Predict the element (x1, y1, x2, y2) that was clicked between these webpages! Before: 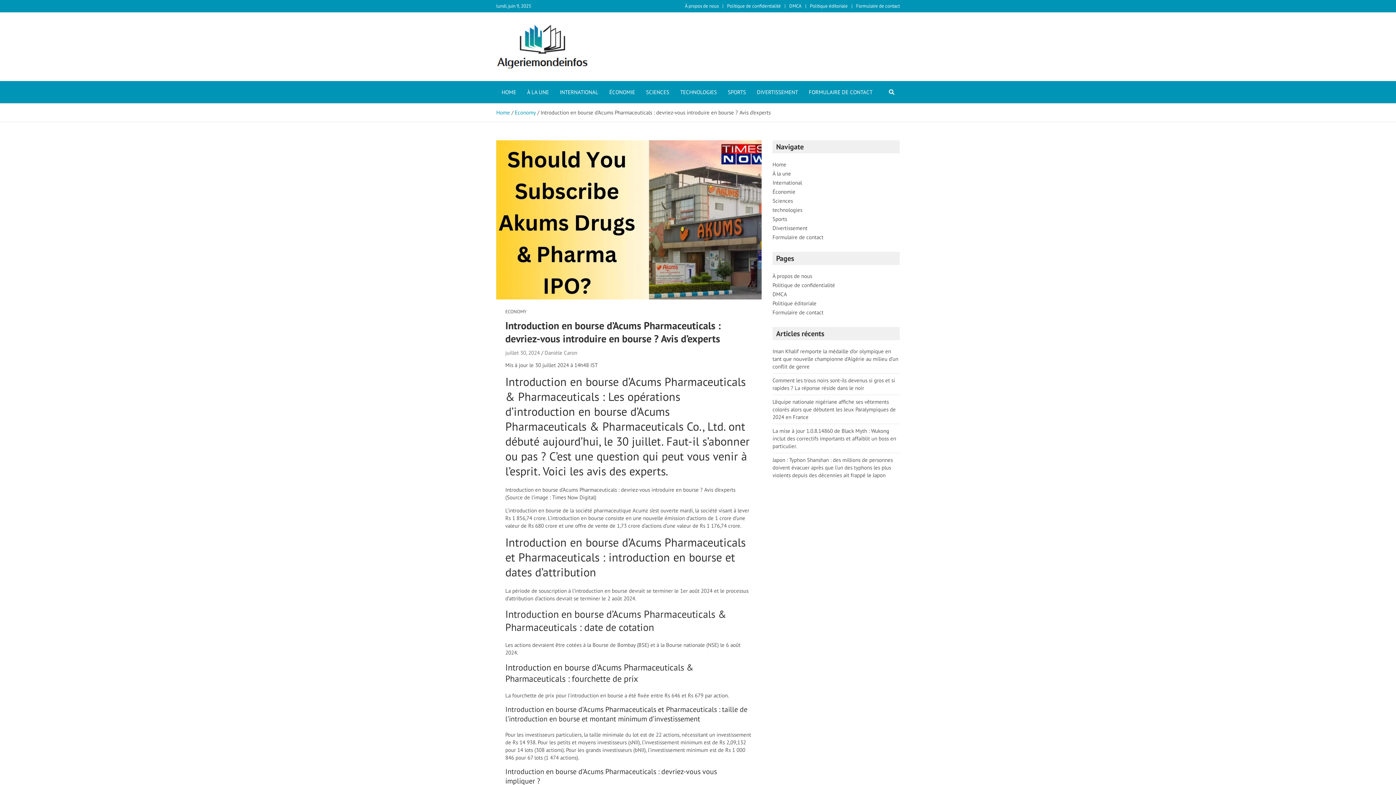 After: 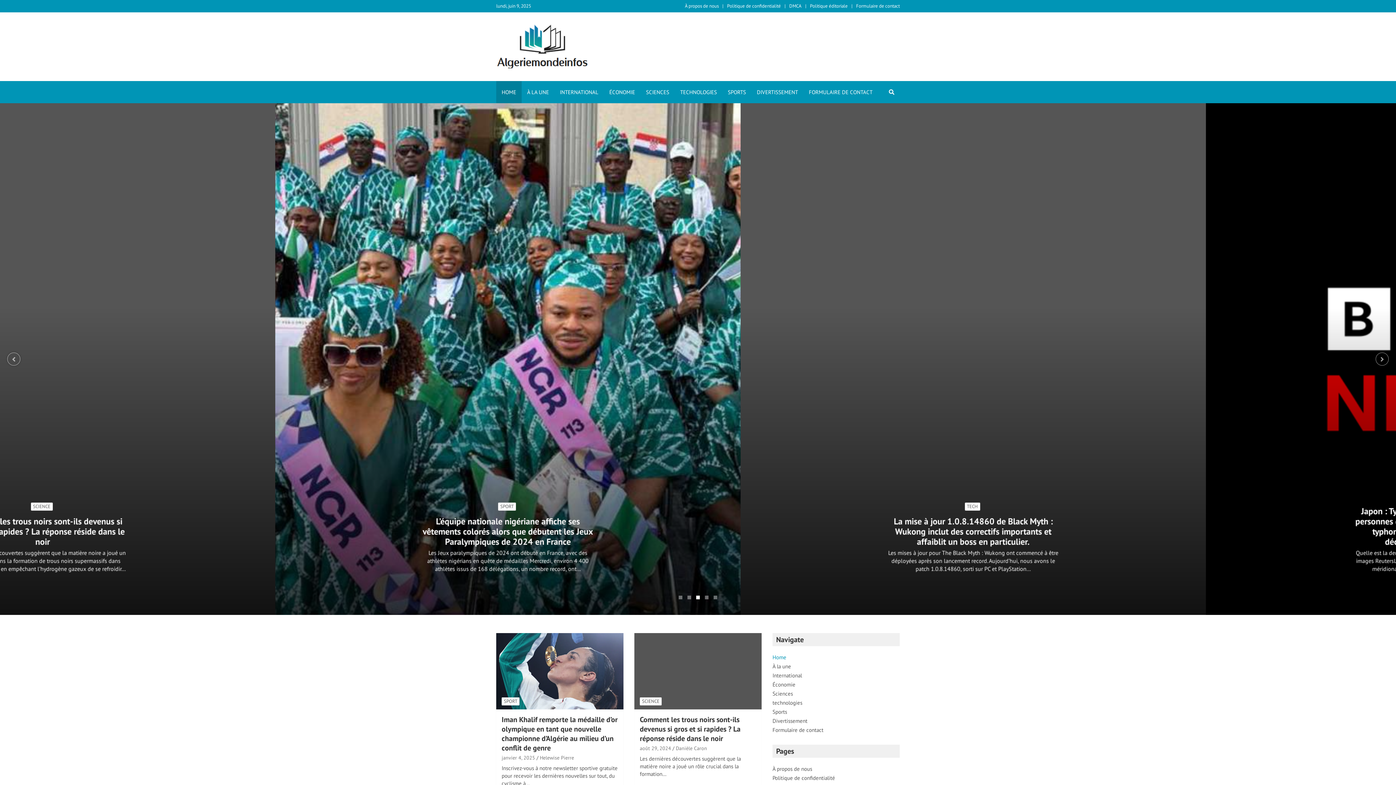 Action: label: HOME bbox: (496, 81, 521, 103)